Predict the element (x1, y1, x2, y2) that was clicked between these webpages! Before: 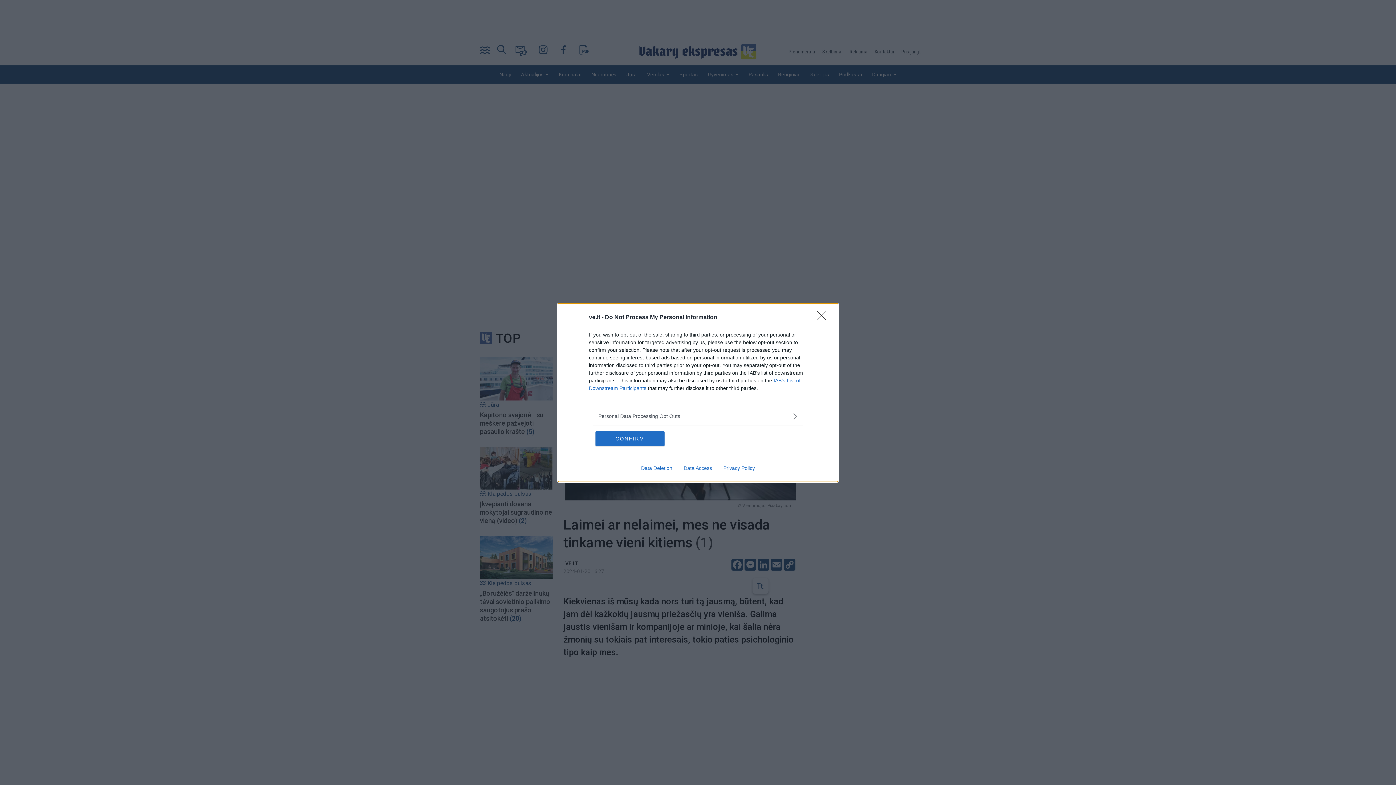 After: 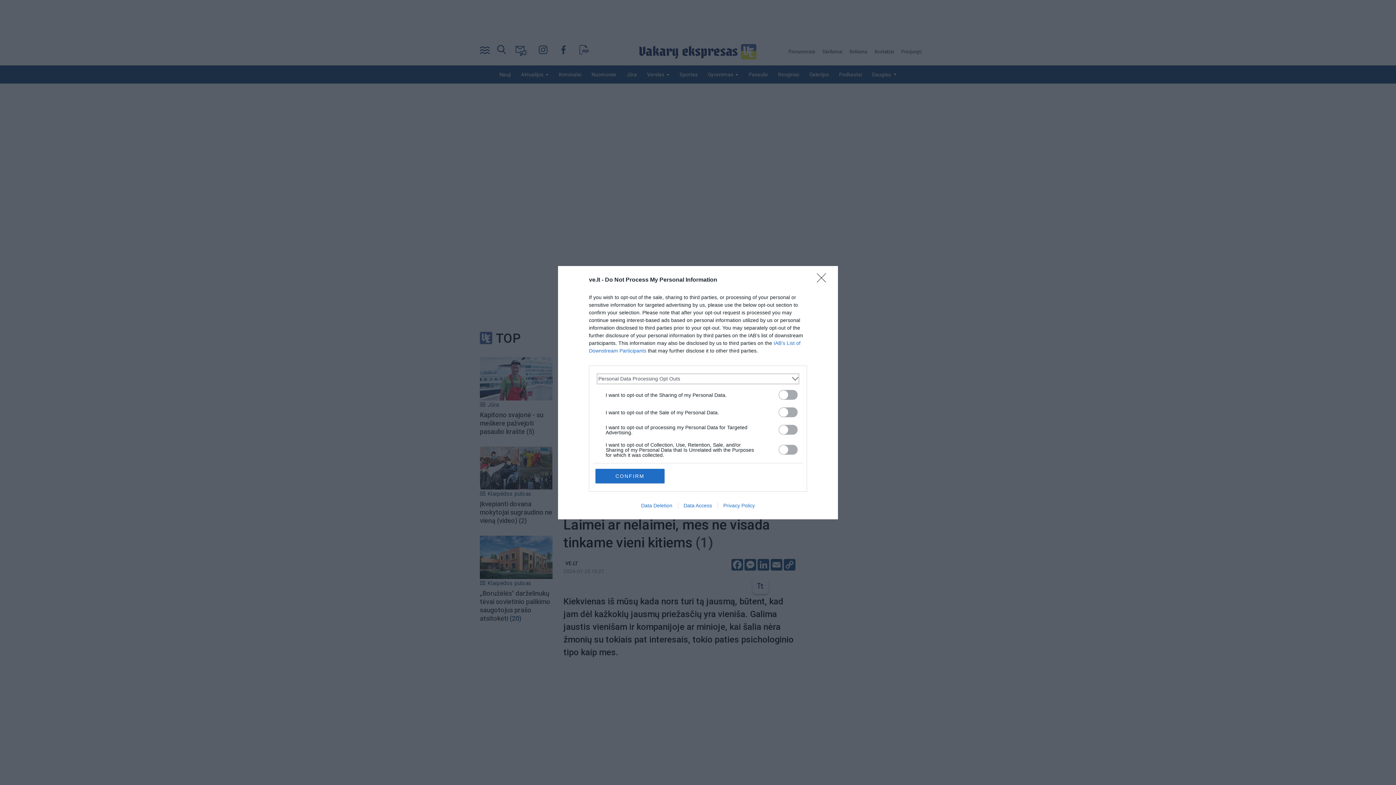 Action: label: Opt-Outs bbox: (598, 412, 797, 420)